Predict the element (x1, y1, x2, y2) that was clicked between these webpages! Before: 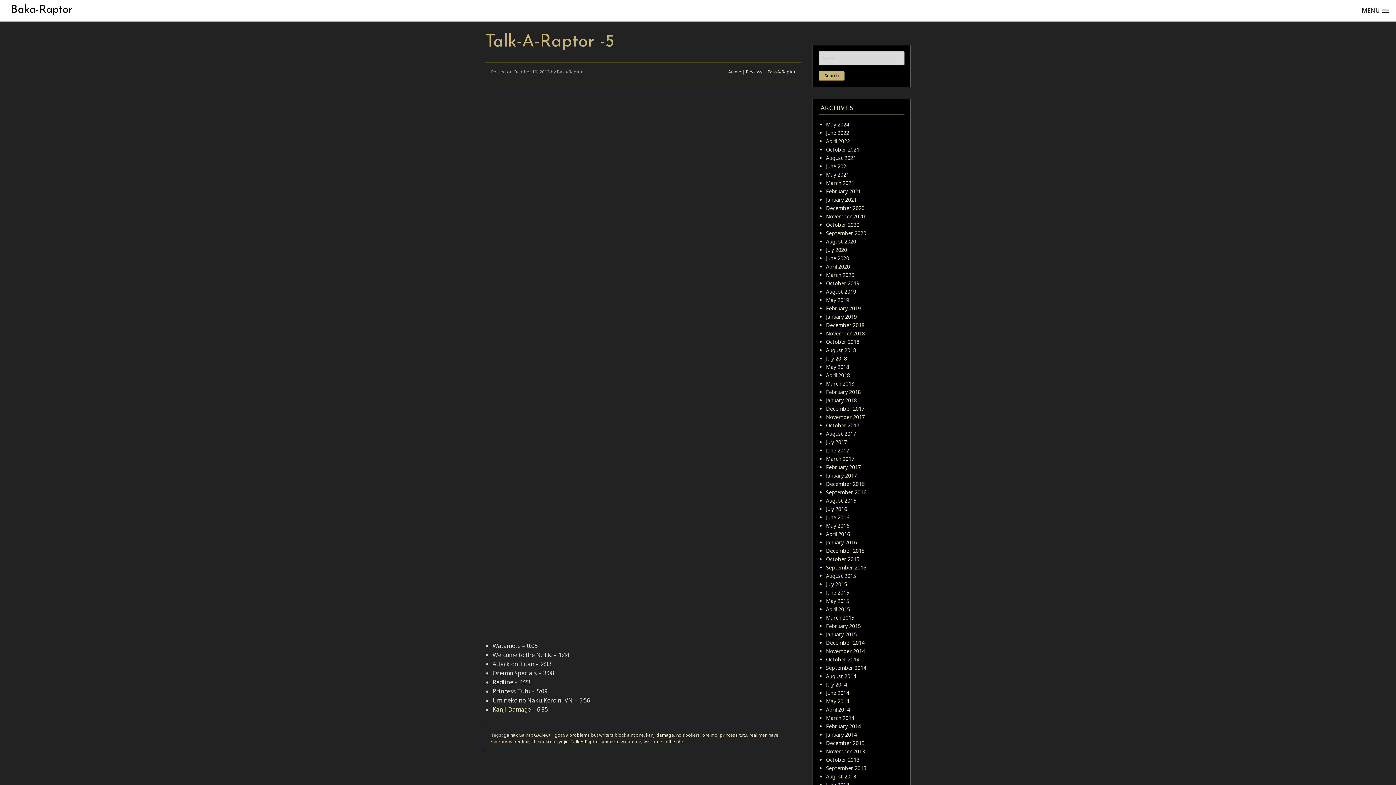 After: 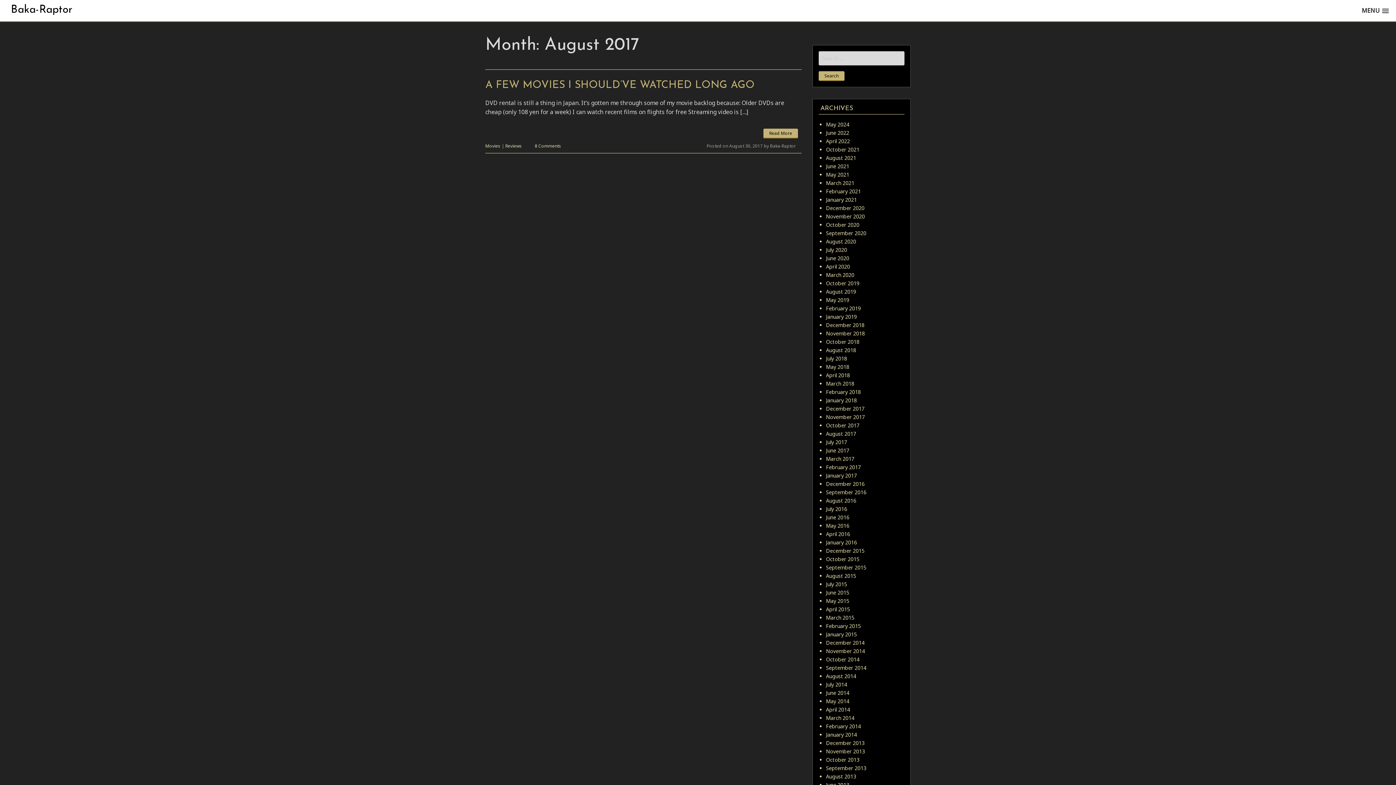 Action: bbox: (826, 430, 856, 437) label: August 2017